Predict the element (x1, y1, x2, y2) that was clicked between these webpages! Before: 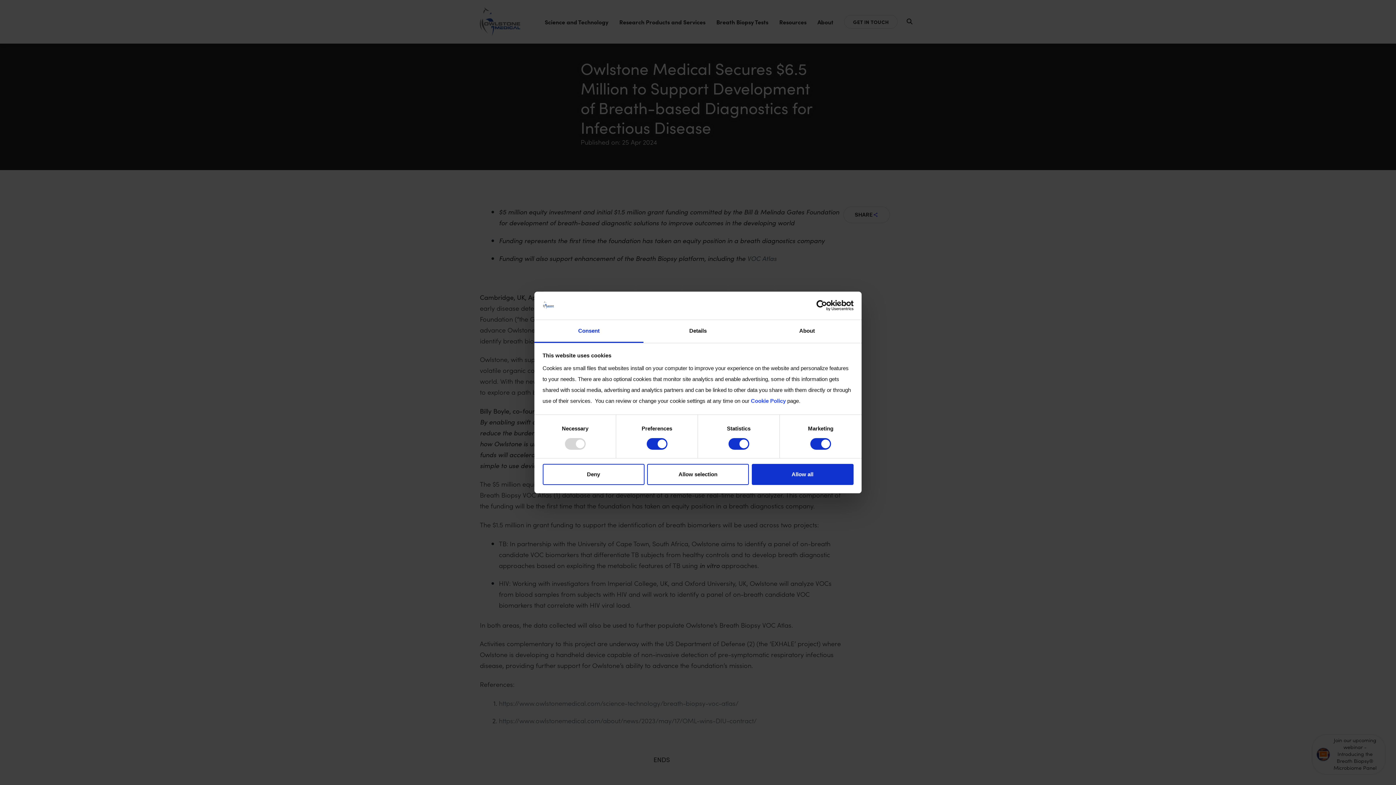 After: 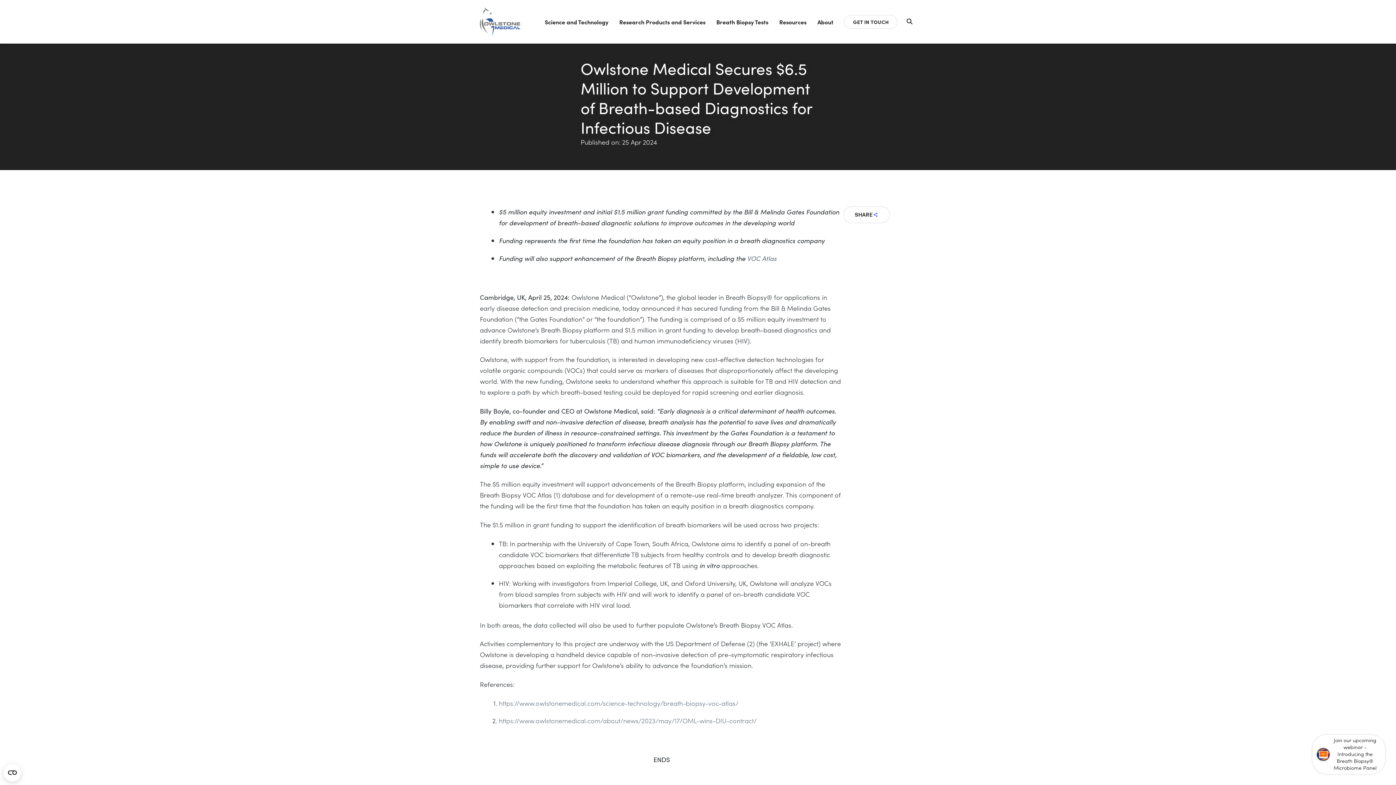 Action: label: Allow all bbox: (751, 464, 853, 485)